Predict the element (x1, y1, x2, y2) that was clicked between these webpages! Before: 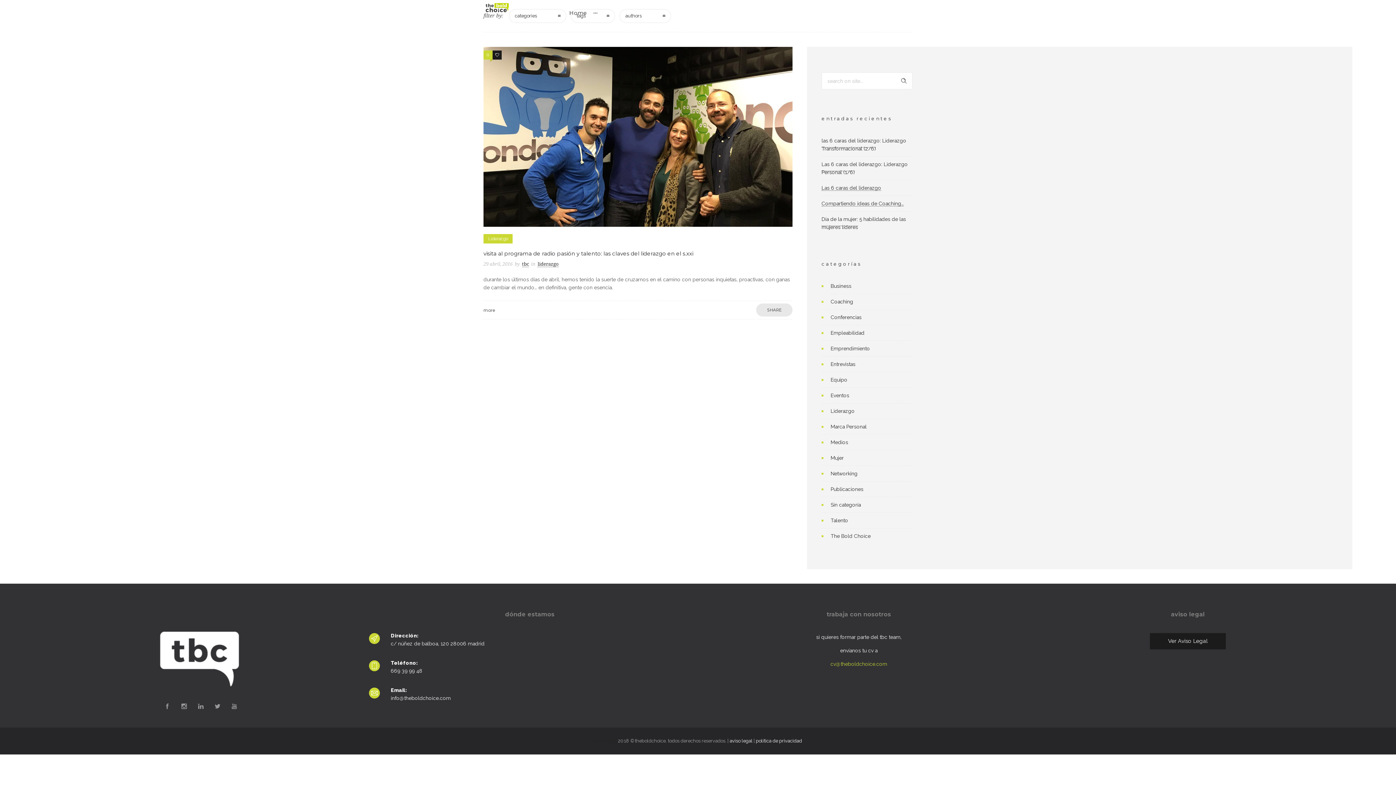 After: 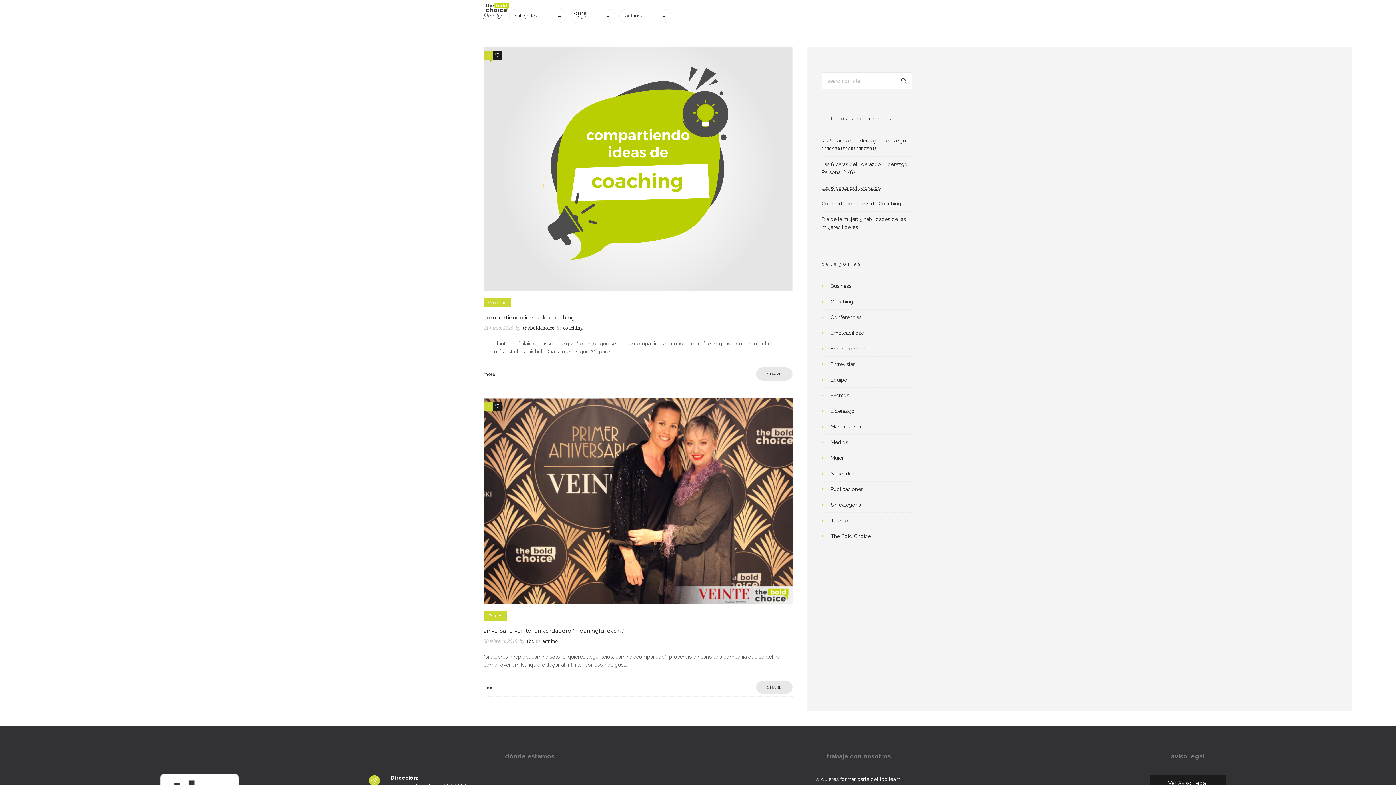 Action: label: Eventos bbox: (830, 391, 851, 399)